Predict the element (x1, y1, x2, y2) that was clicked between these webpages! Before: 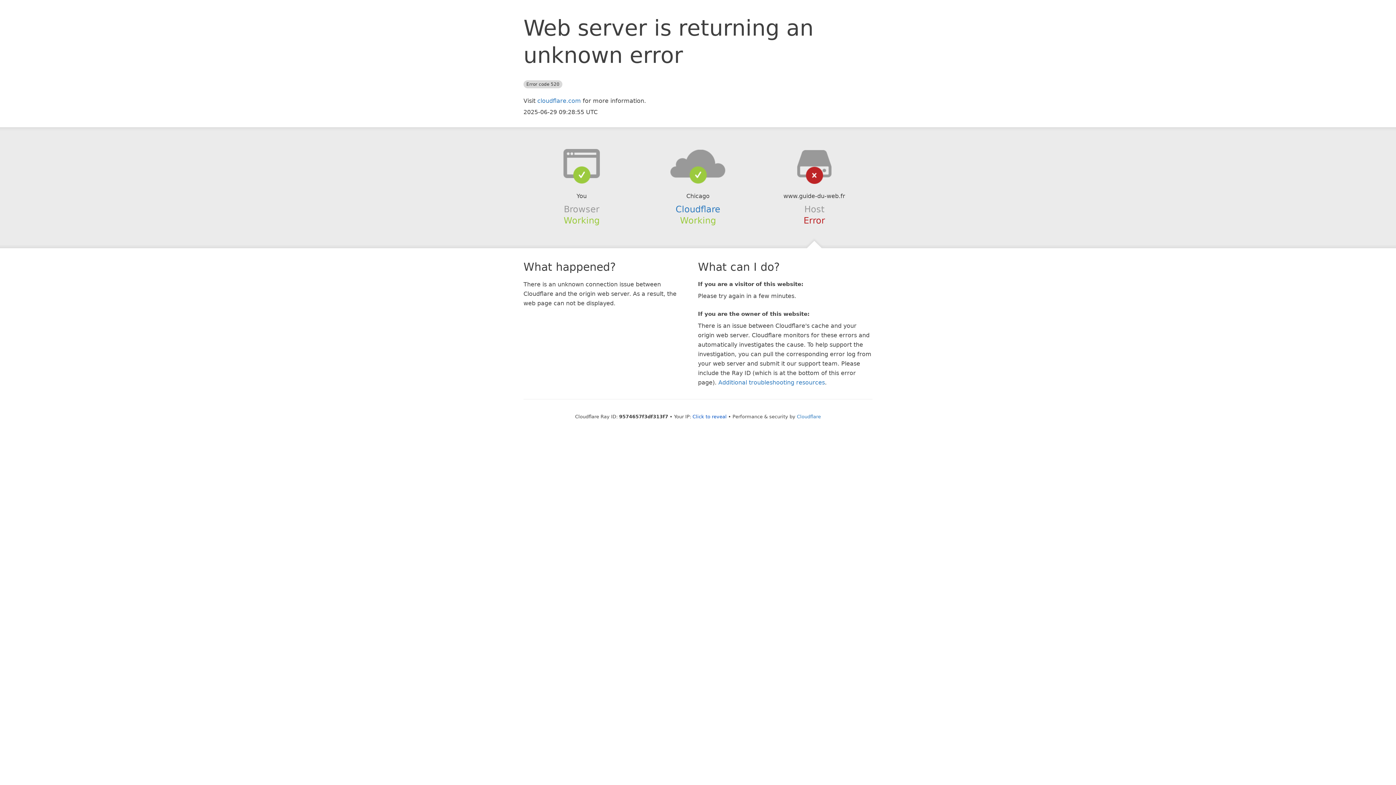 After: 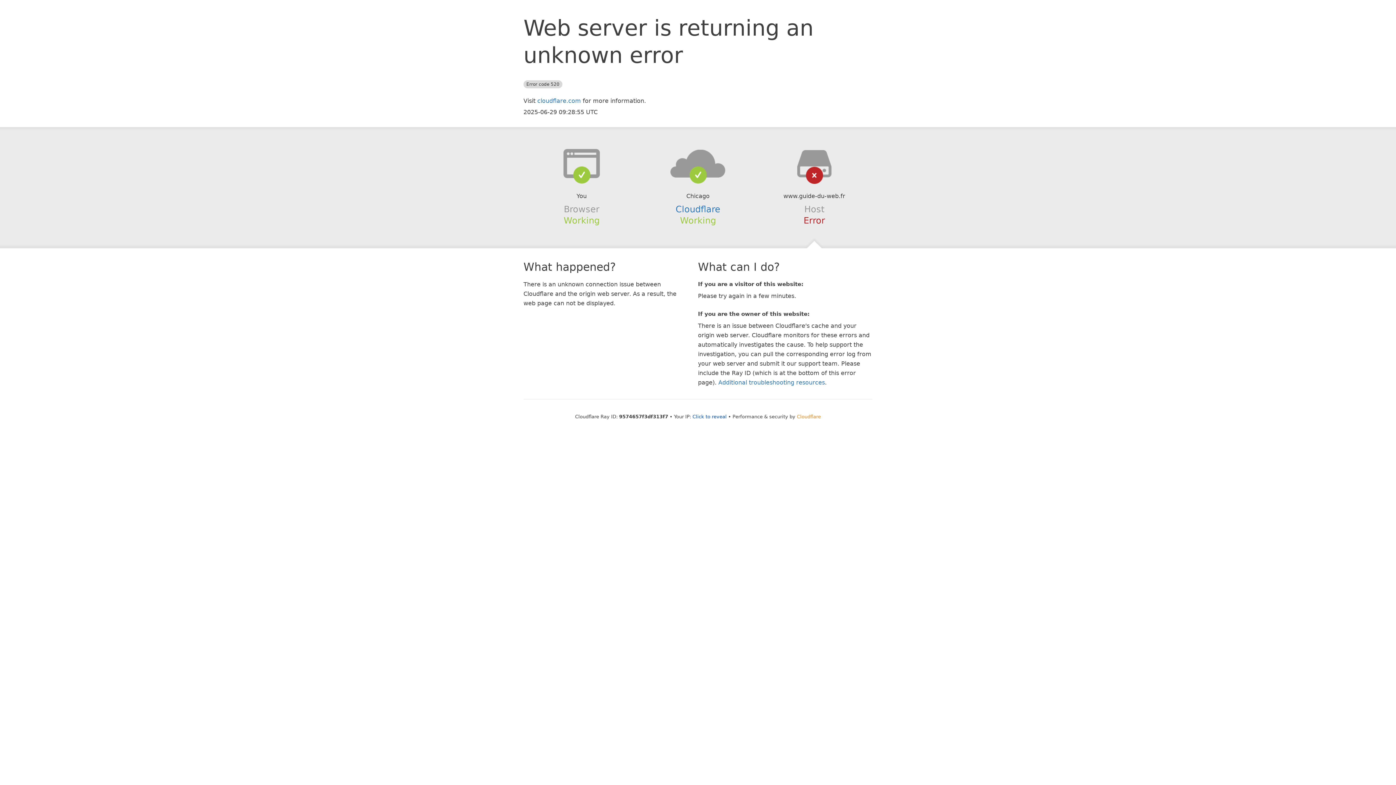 Action: bbox: (797, 414, 821, 419) label: Cloudflare